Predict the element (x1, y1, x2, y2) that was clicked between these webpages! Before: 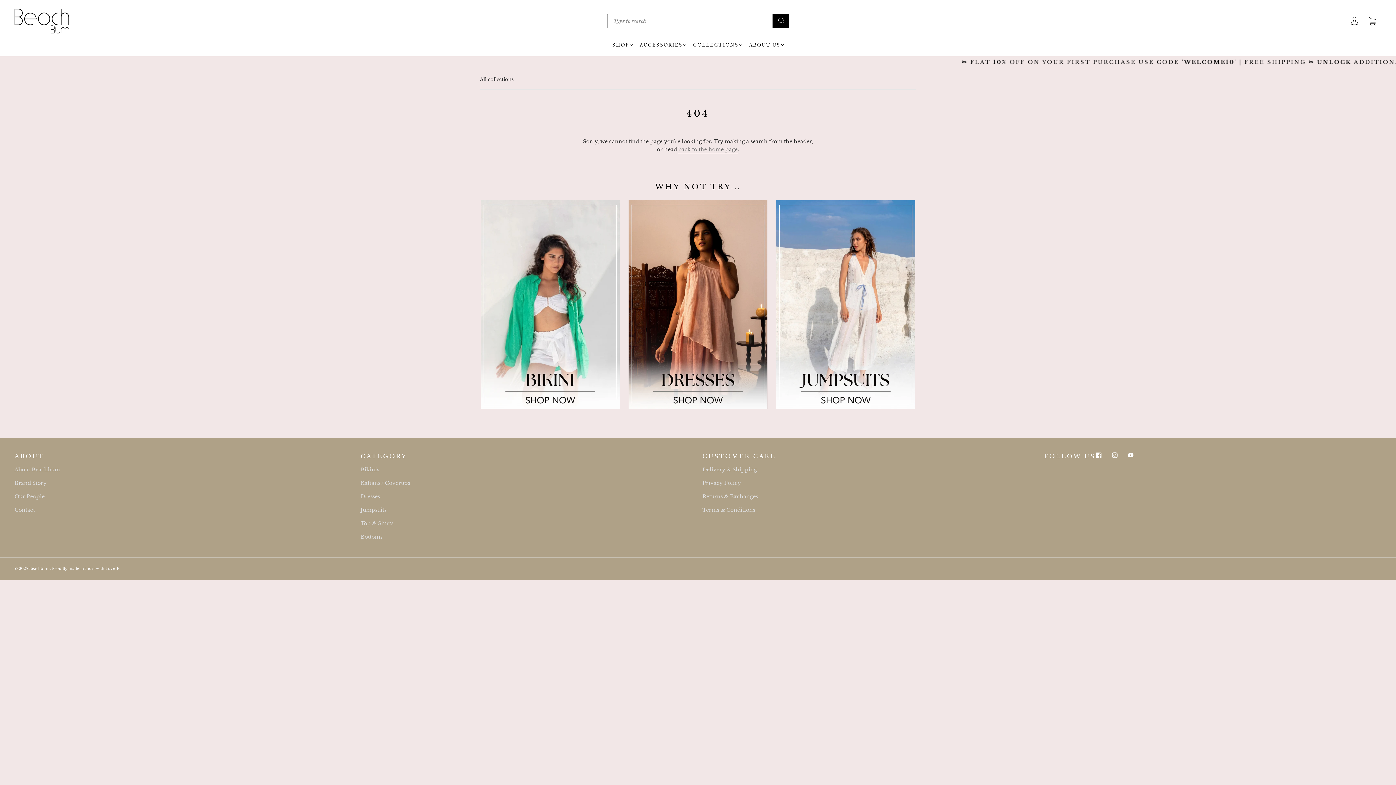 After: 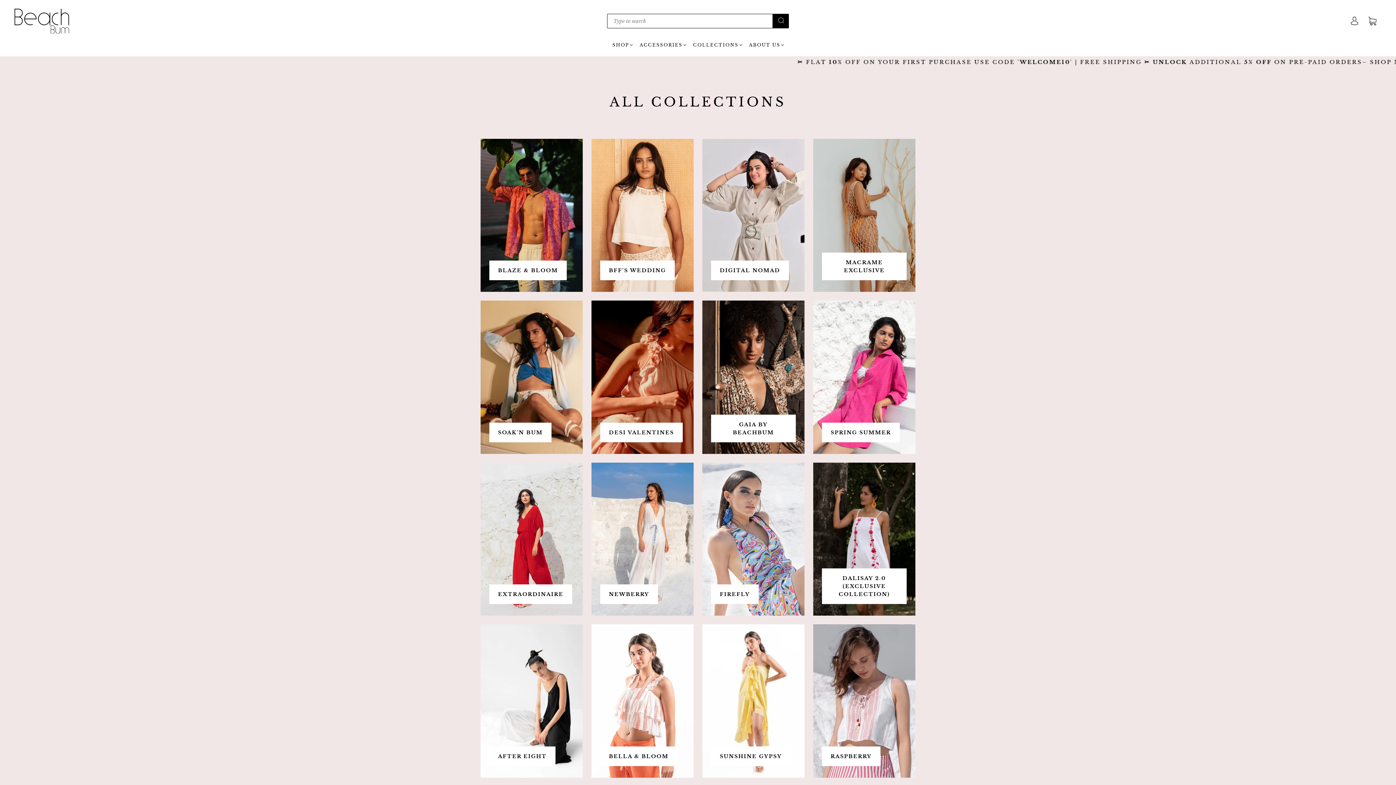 Action: label: COLLECTIONS bbox: (693, 42, 742, 47)